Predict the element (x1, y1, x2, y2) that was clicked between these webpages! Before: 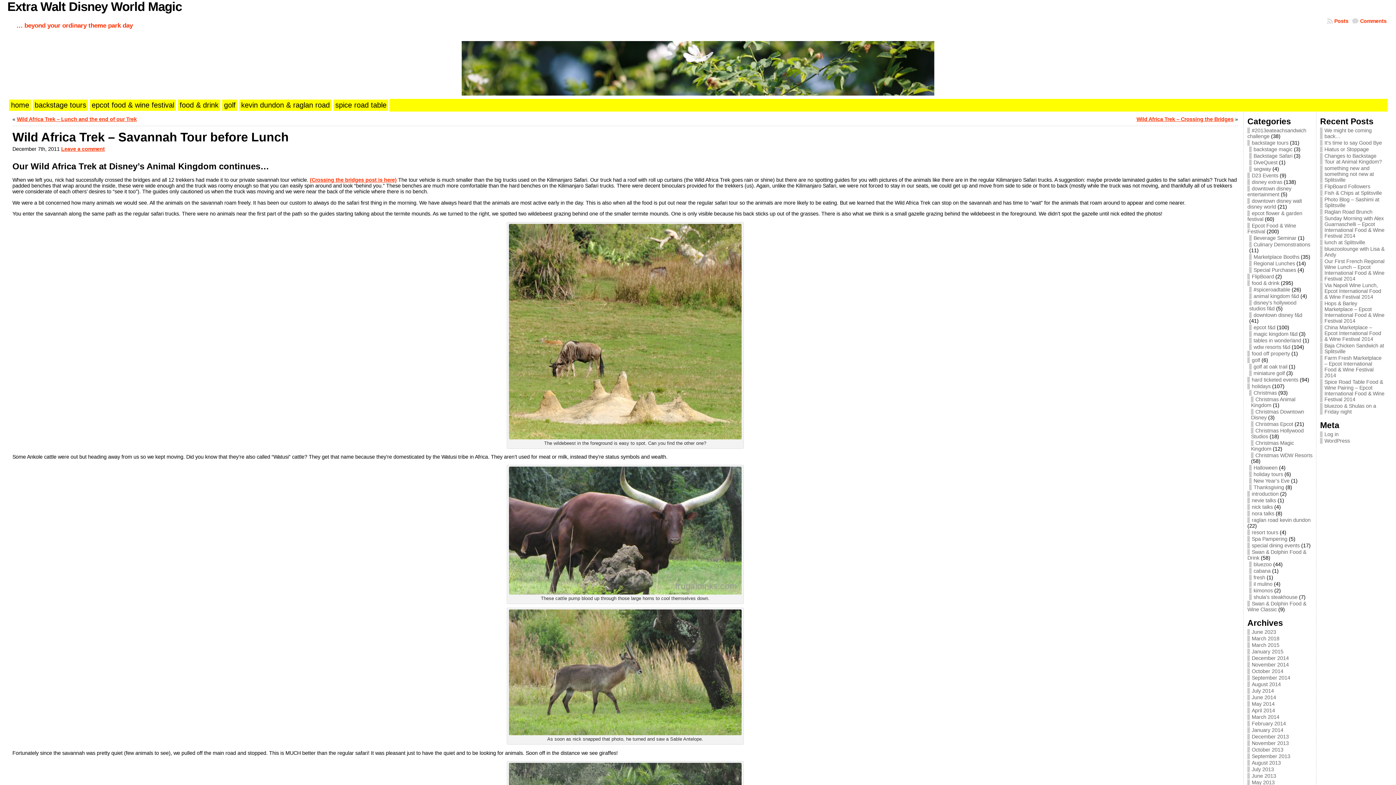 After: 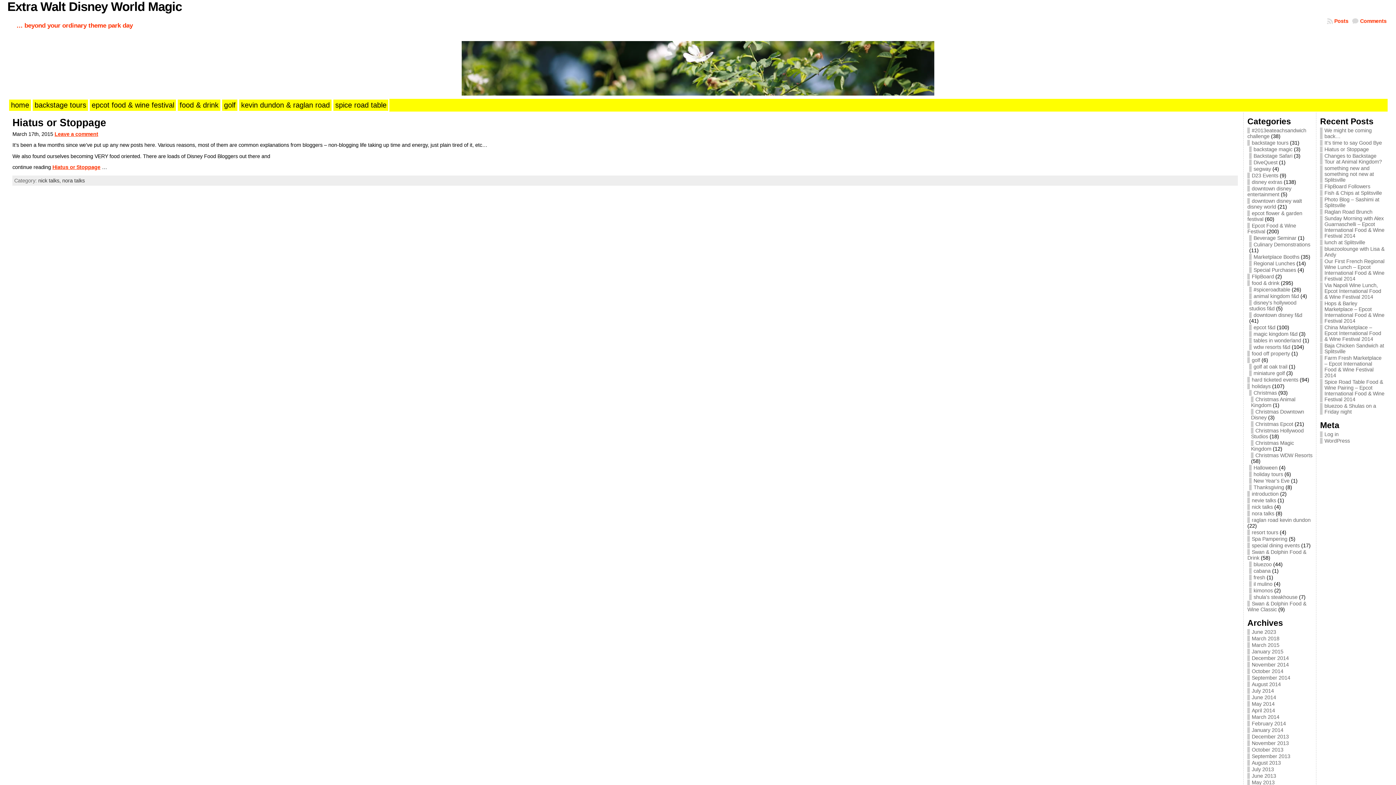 Action: bbox: (1252, 642, 1279, 648) label: March 2015